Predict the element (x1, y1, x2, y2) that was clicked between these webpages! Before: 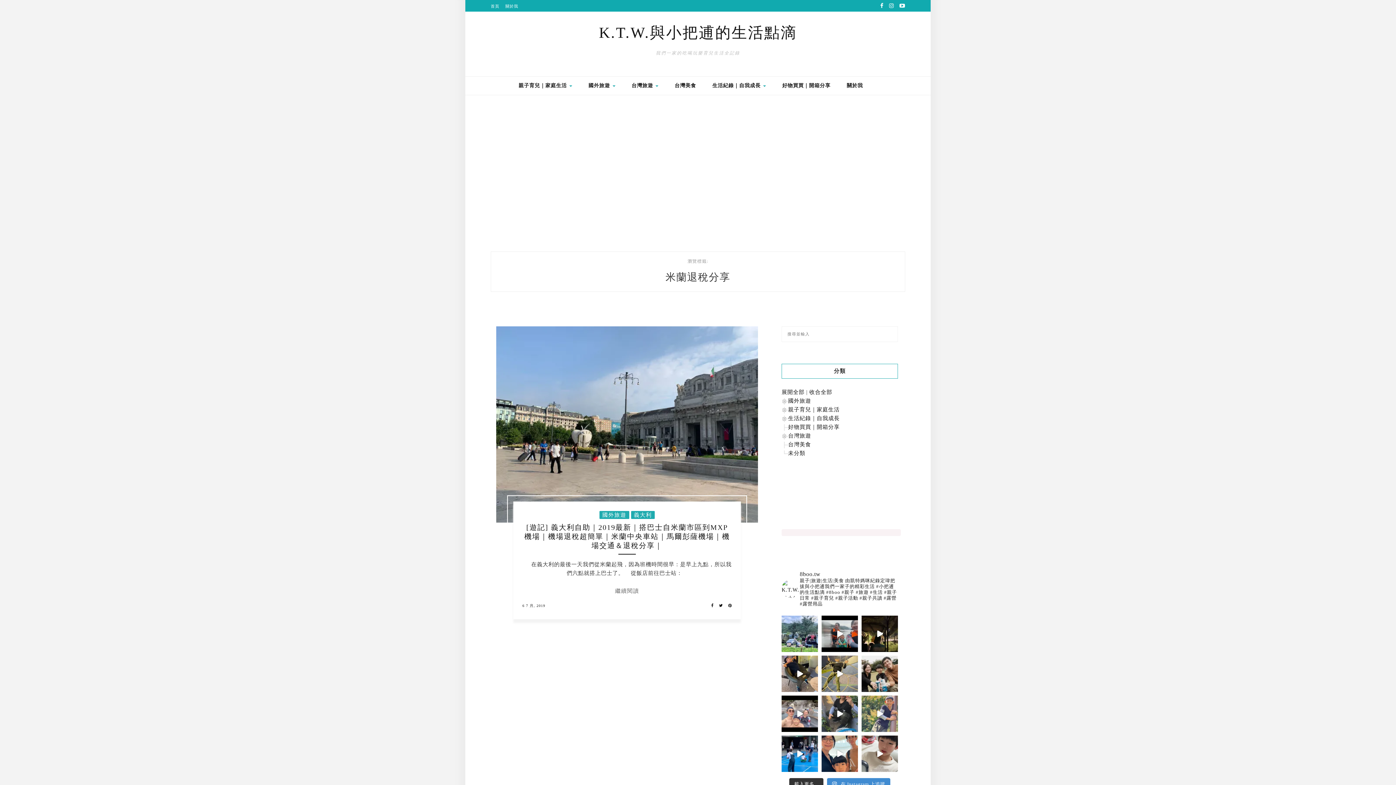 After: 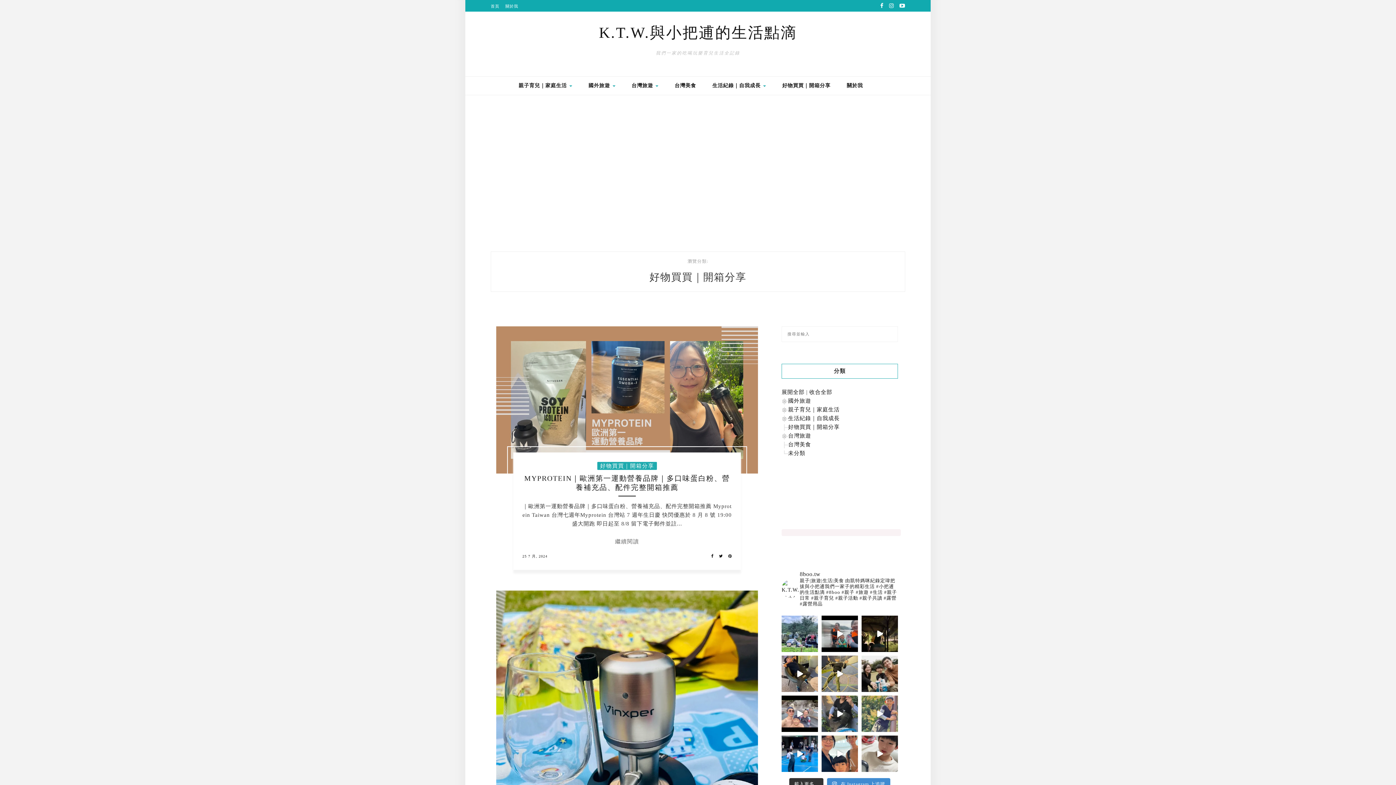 Action: bbox: (782, 76, 830, 94) label: 好物買買｜開箱分享